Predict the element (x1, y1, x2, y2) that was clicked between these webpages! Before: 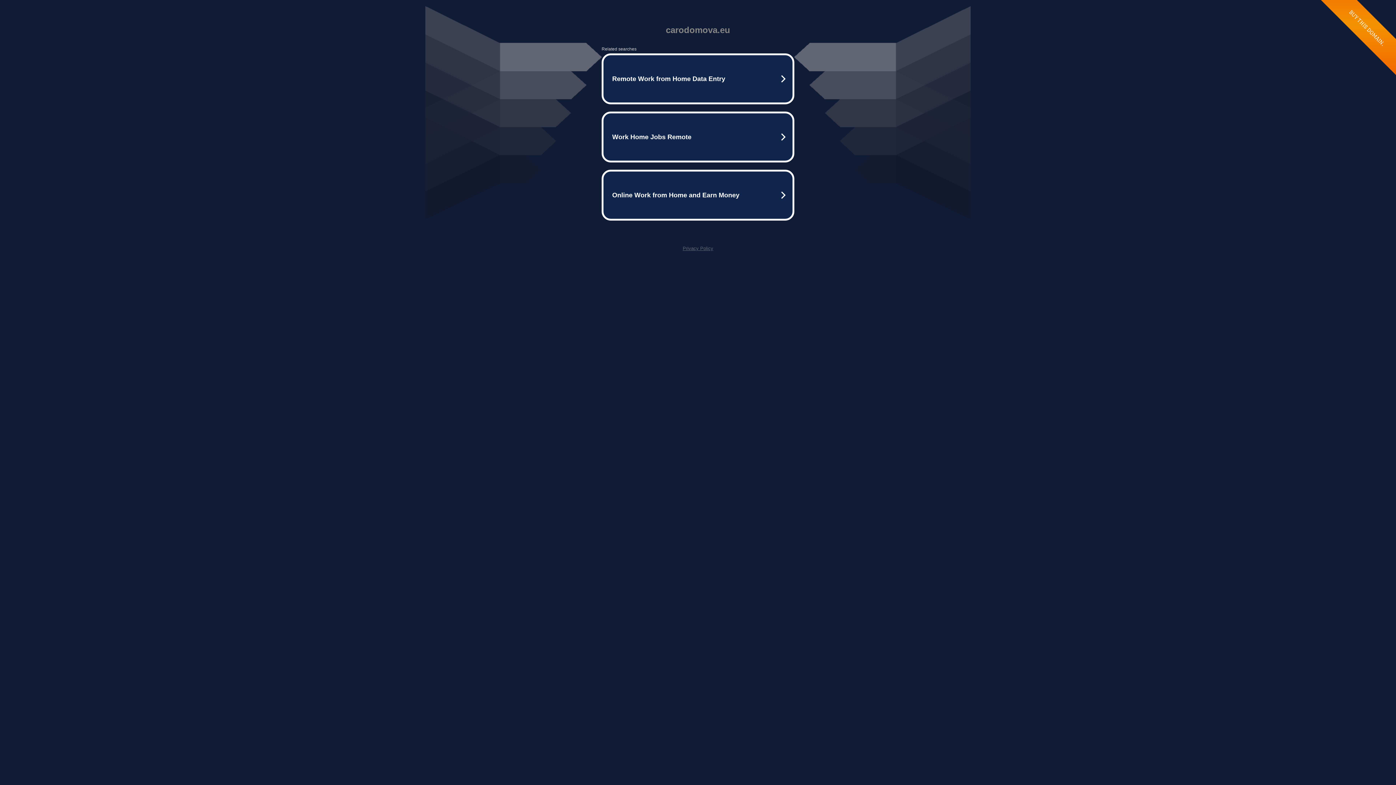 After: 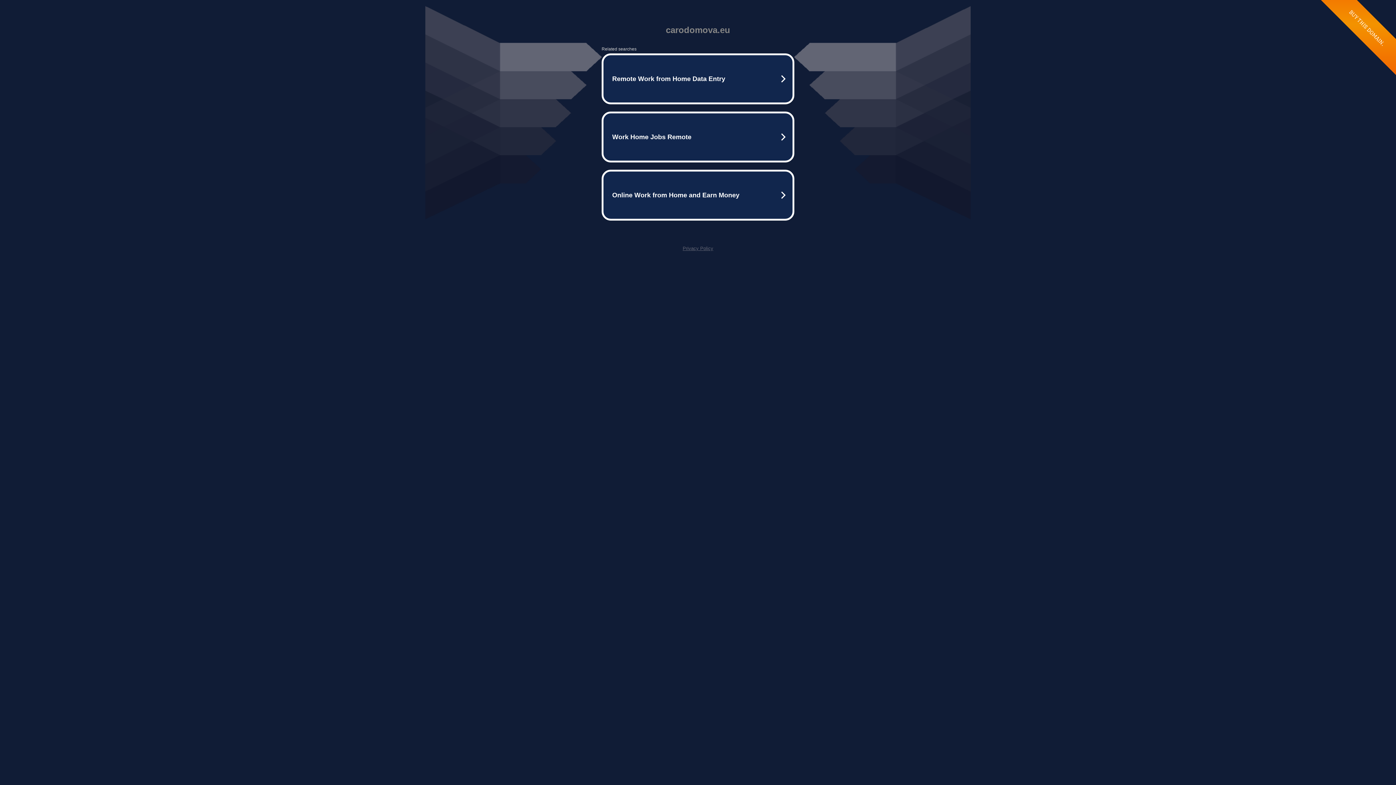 Action: label: Privacy Policy bbox: (682, 245, 713, 251)